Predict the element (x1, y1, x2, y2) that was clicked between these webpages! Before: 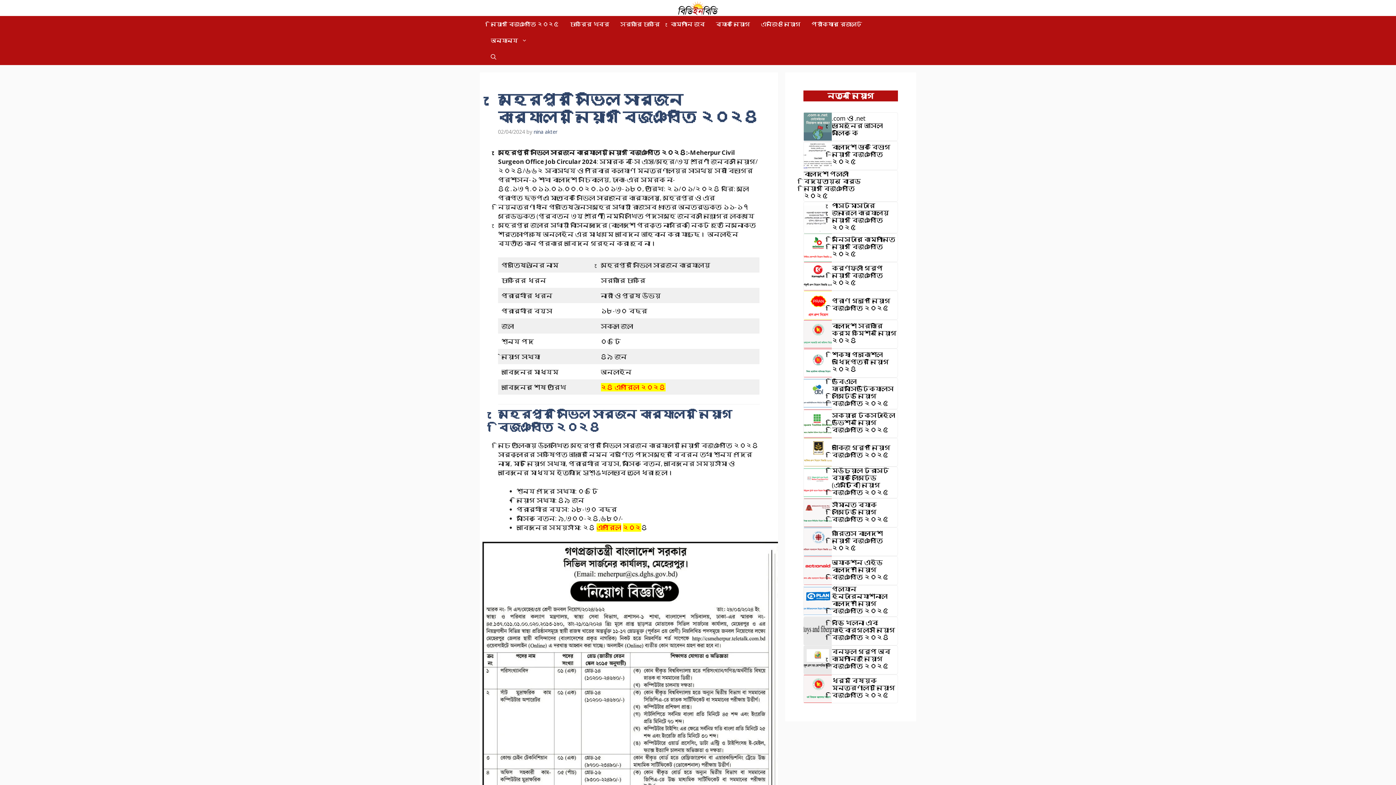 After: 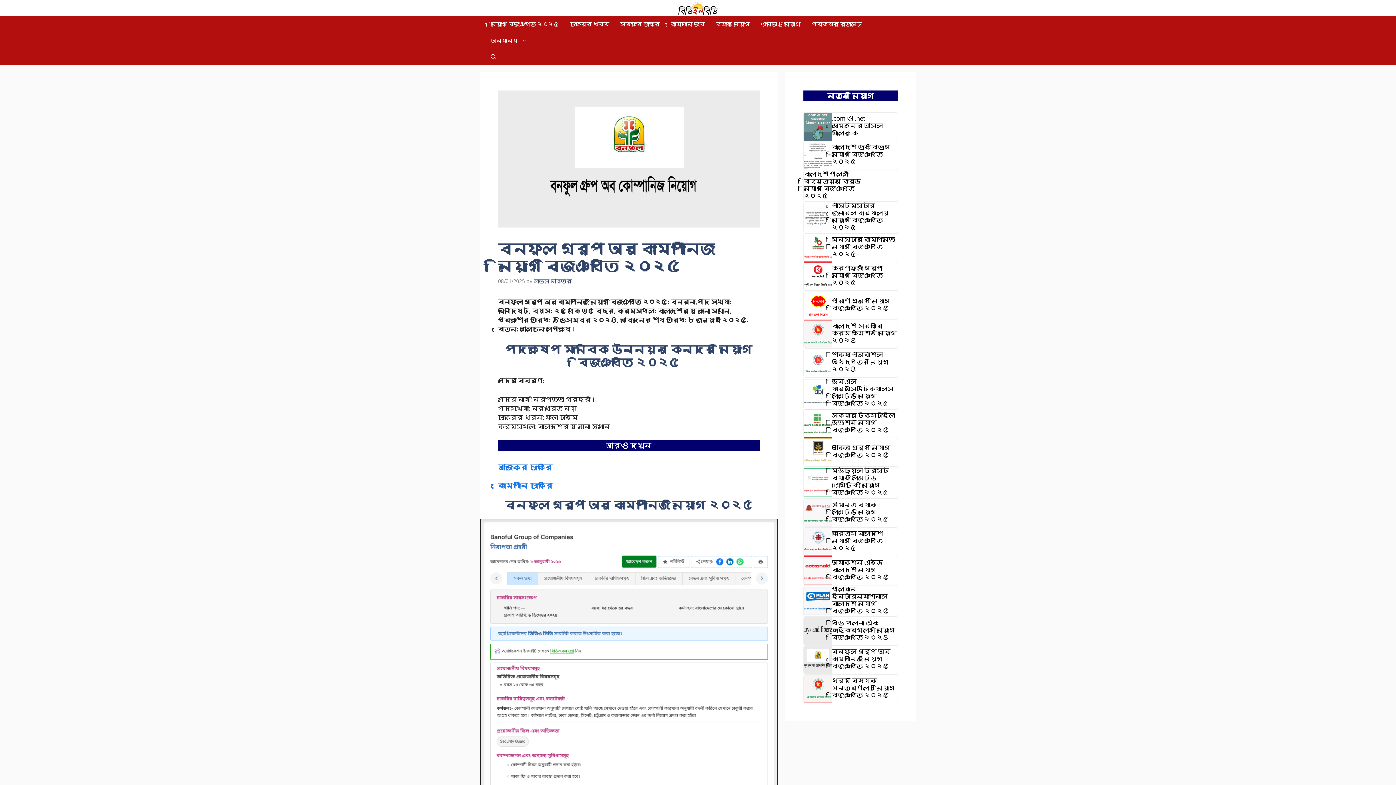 Action: bbox: (804, 655, 832, 663)